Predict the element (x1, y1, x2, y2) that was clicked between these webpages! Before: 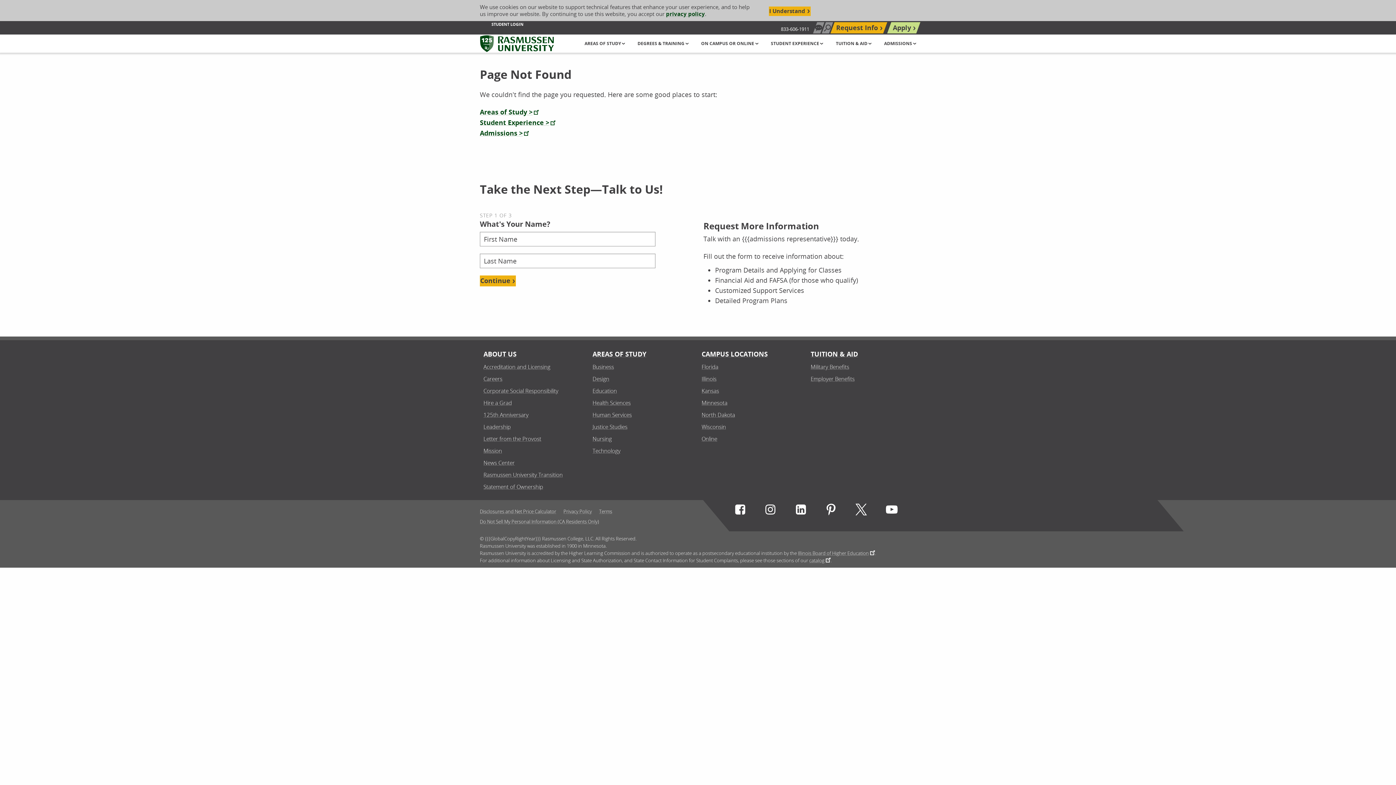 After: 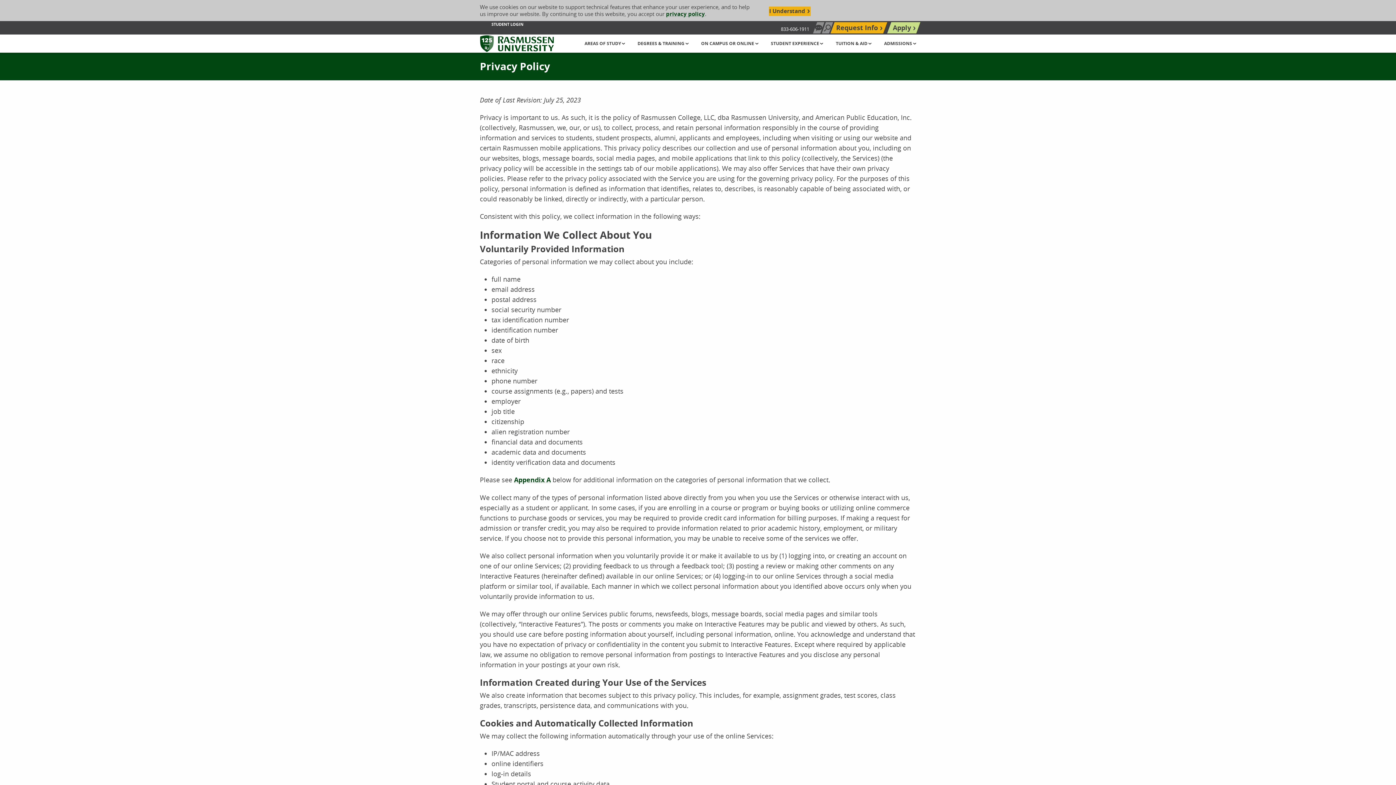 Action: bbox: (563, 509, 592, 514) label: Privacy Policy